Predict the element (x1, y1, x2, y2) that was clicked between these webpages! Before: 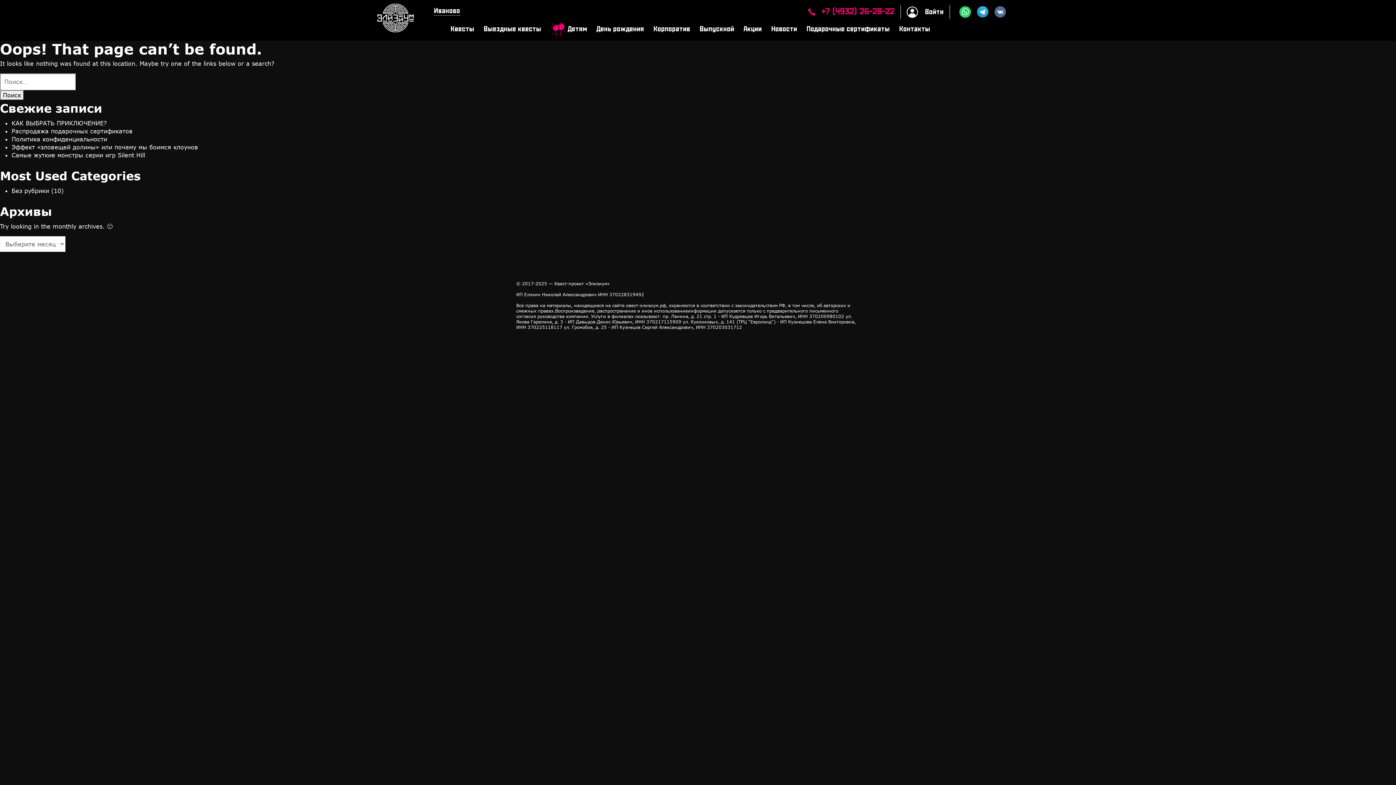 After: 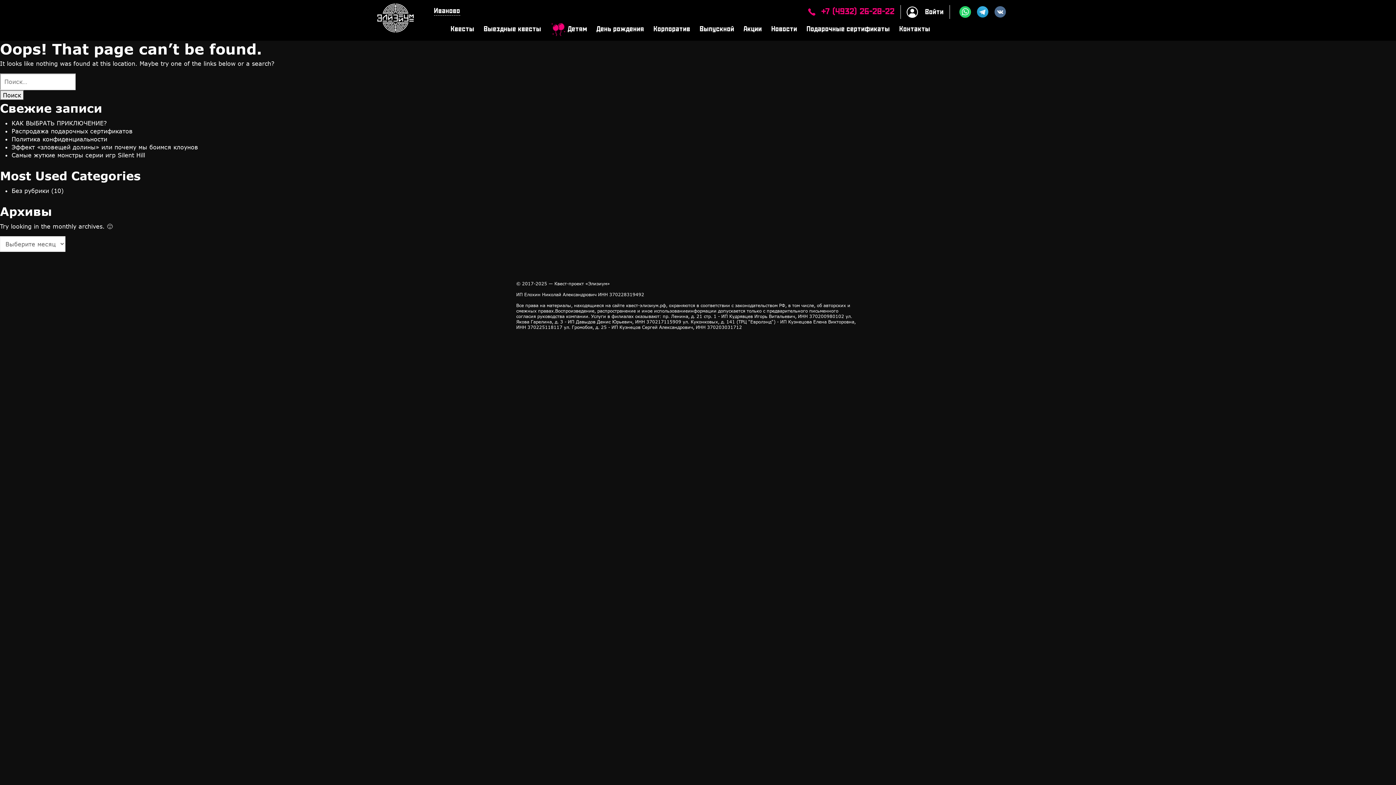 Action: bbox: (994, 6, 1006, 17)